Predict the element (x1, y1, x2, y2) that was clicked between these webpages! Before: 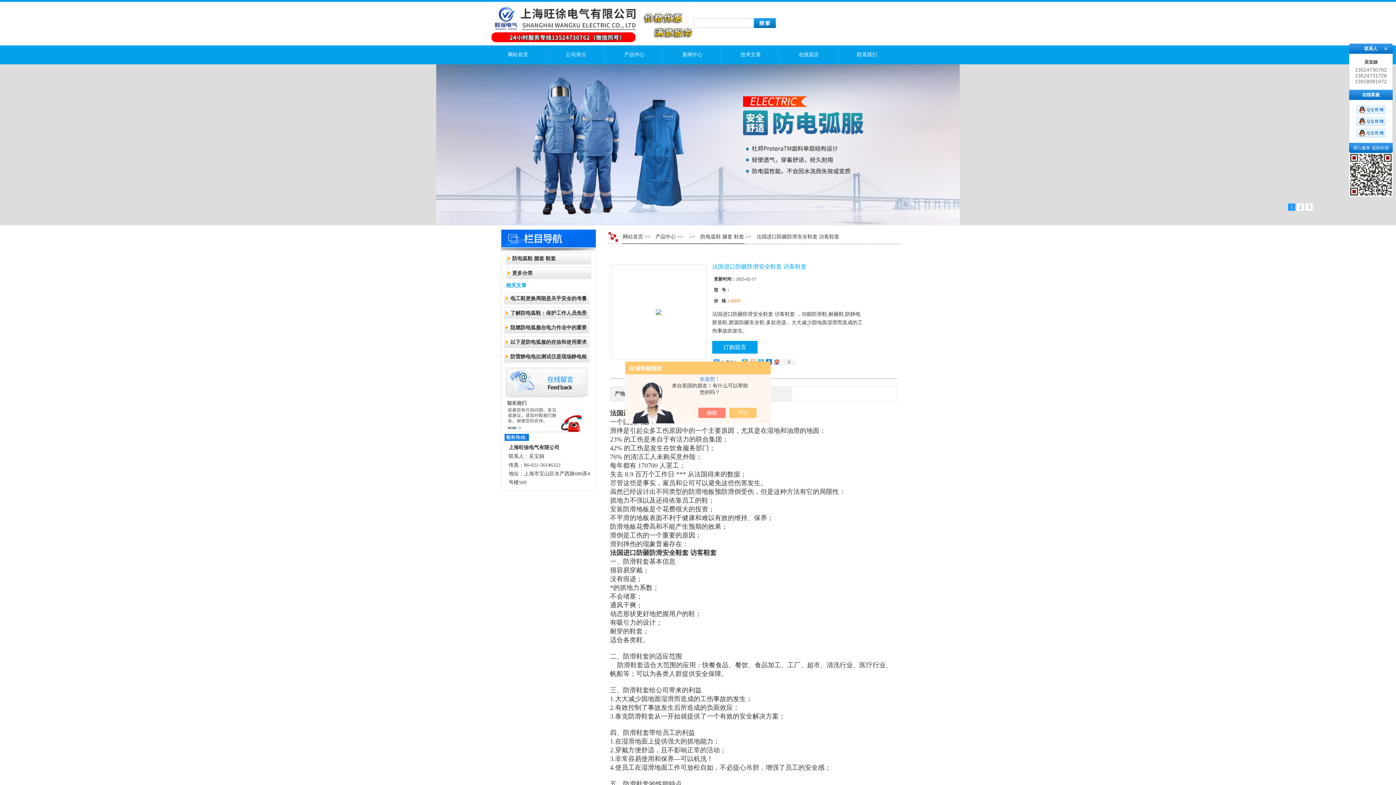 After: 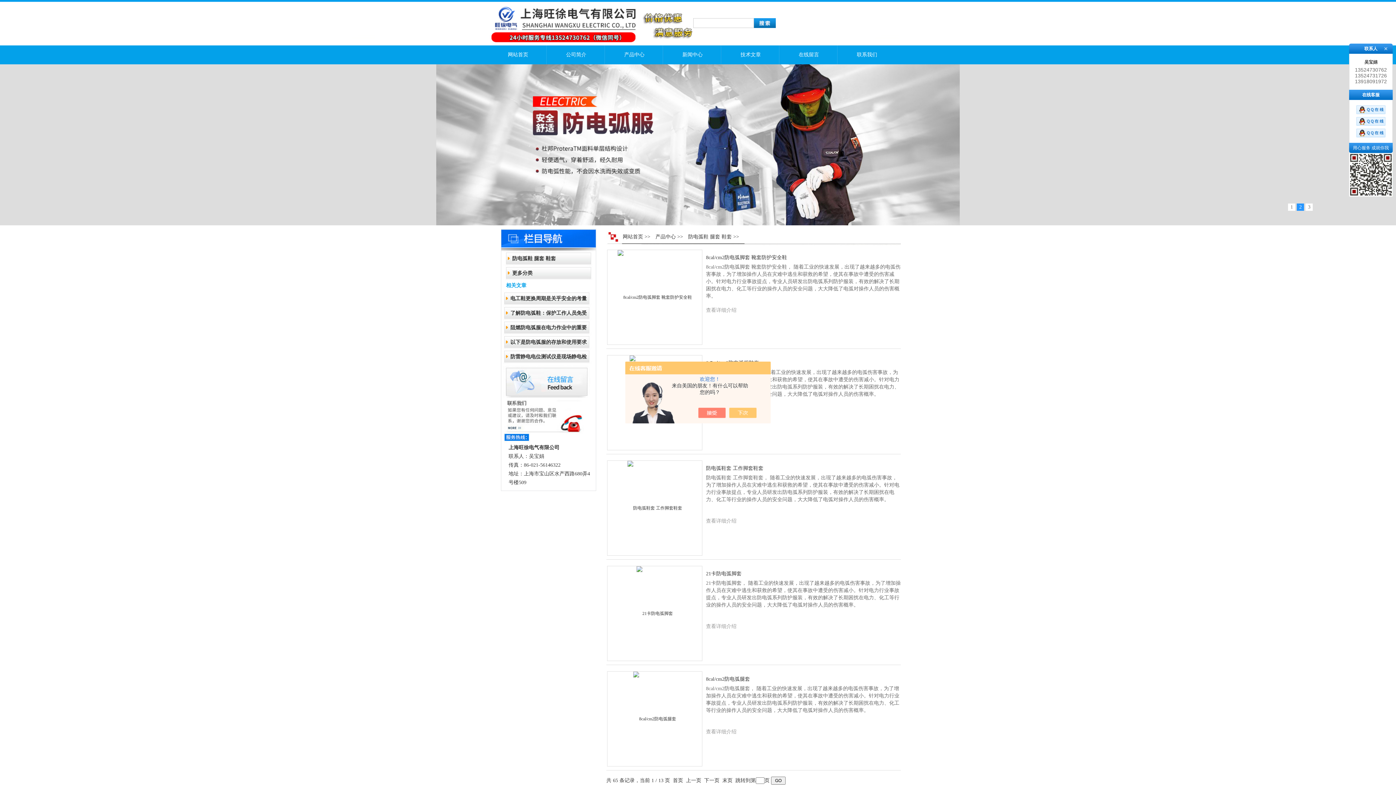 Action: bbox: (503, 251, 590, 265) label: 防电弧鞋 腿套 鞋套